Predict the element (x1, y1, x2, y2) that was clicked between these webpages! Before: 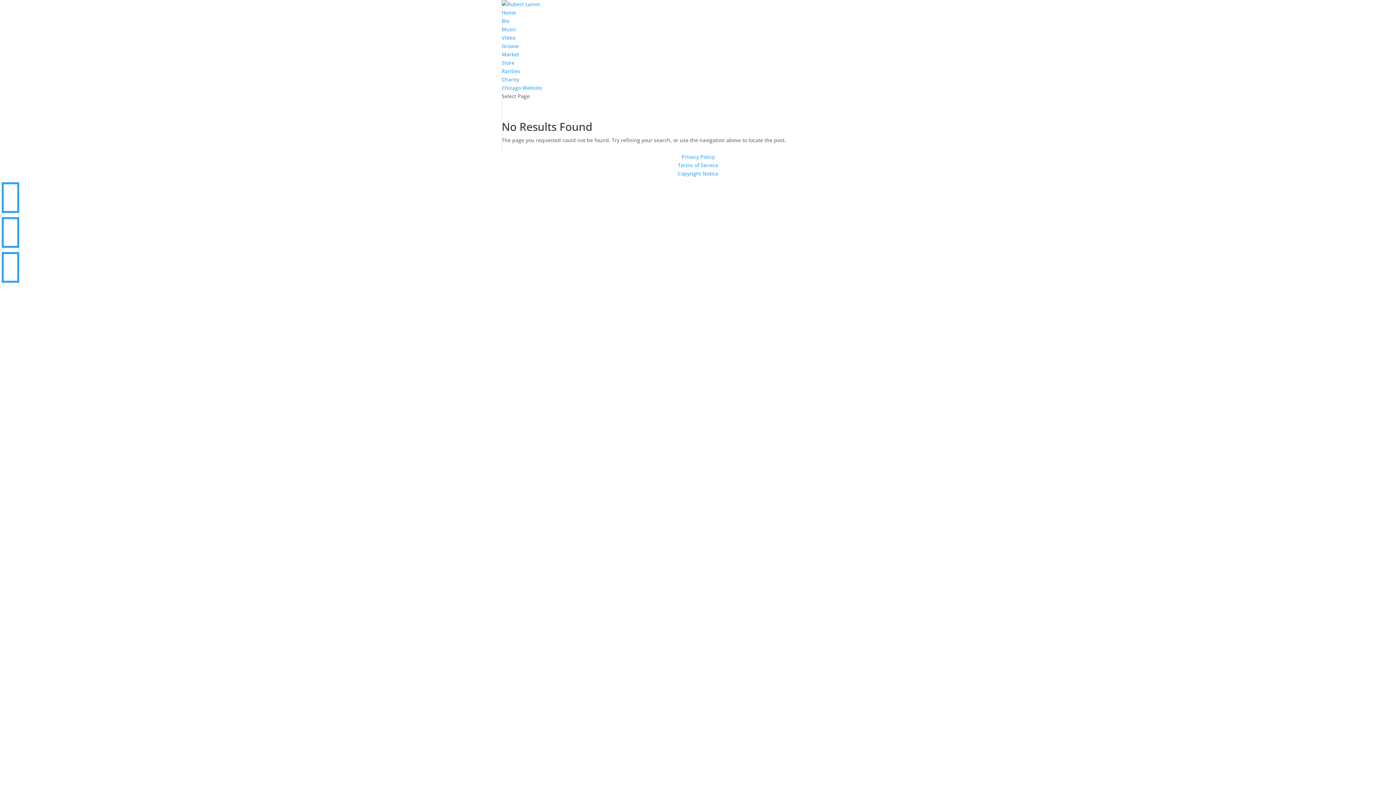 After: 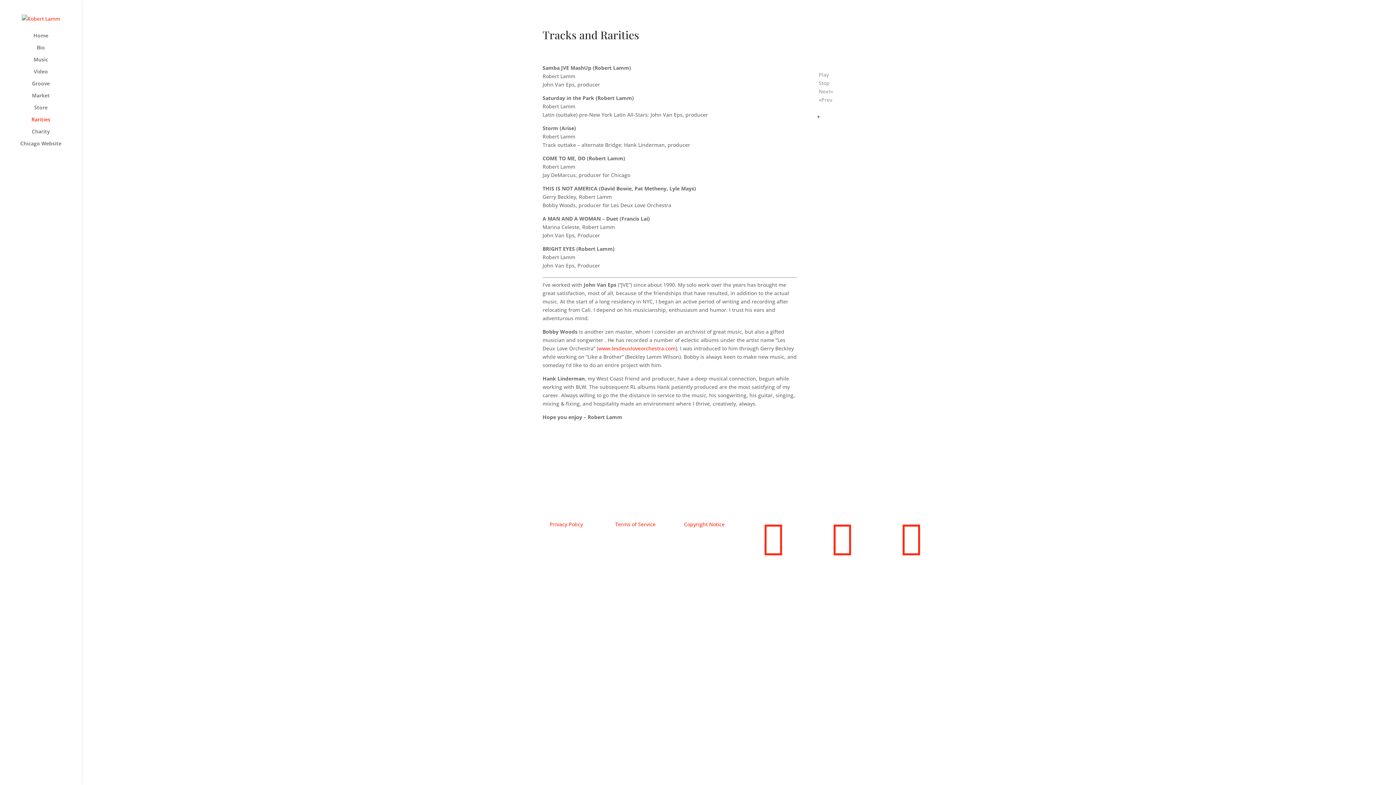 Action: bbox: (501, 67, 520, 74) label: Rarities